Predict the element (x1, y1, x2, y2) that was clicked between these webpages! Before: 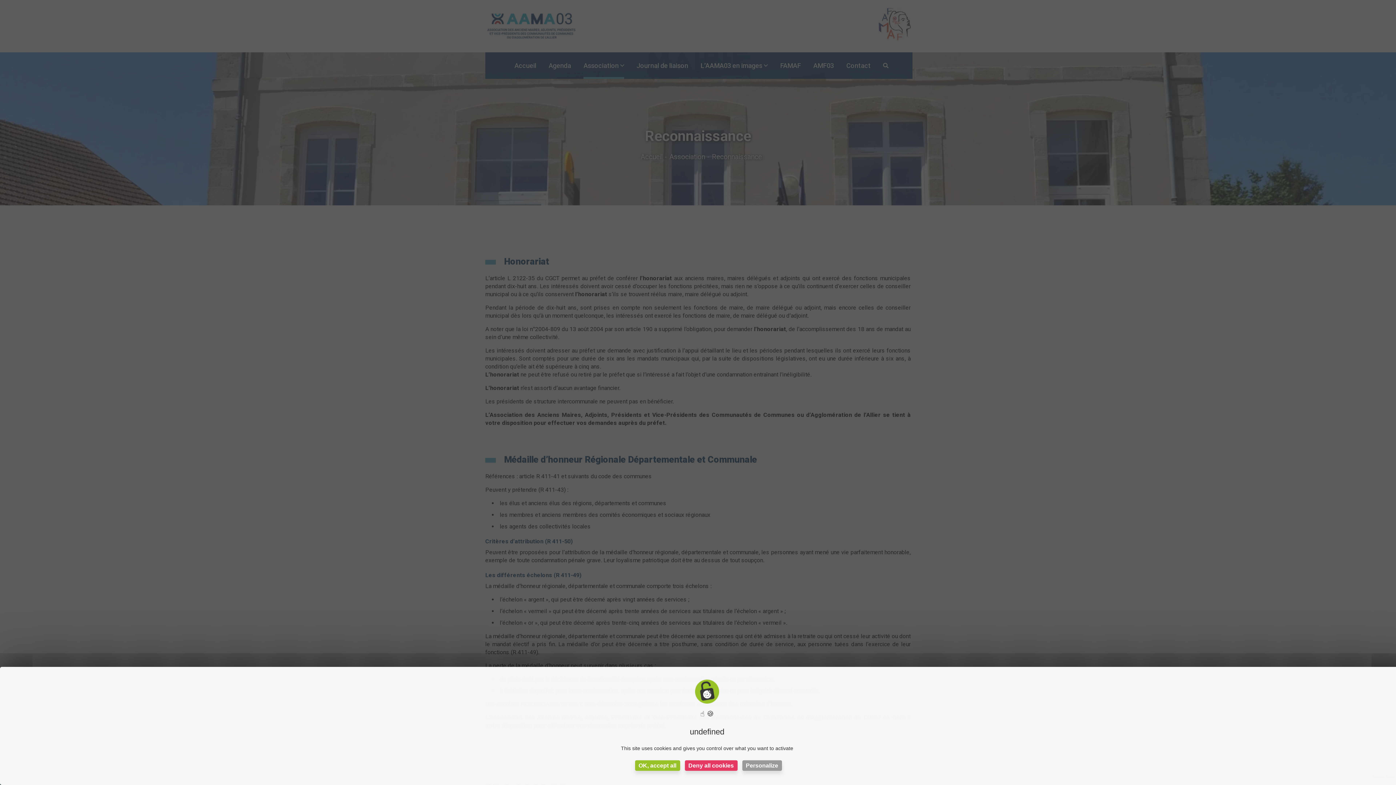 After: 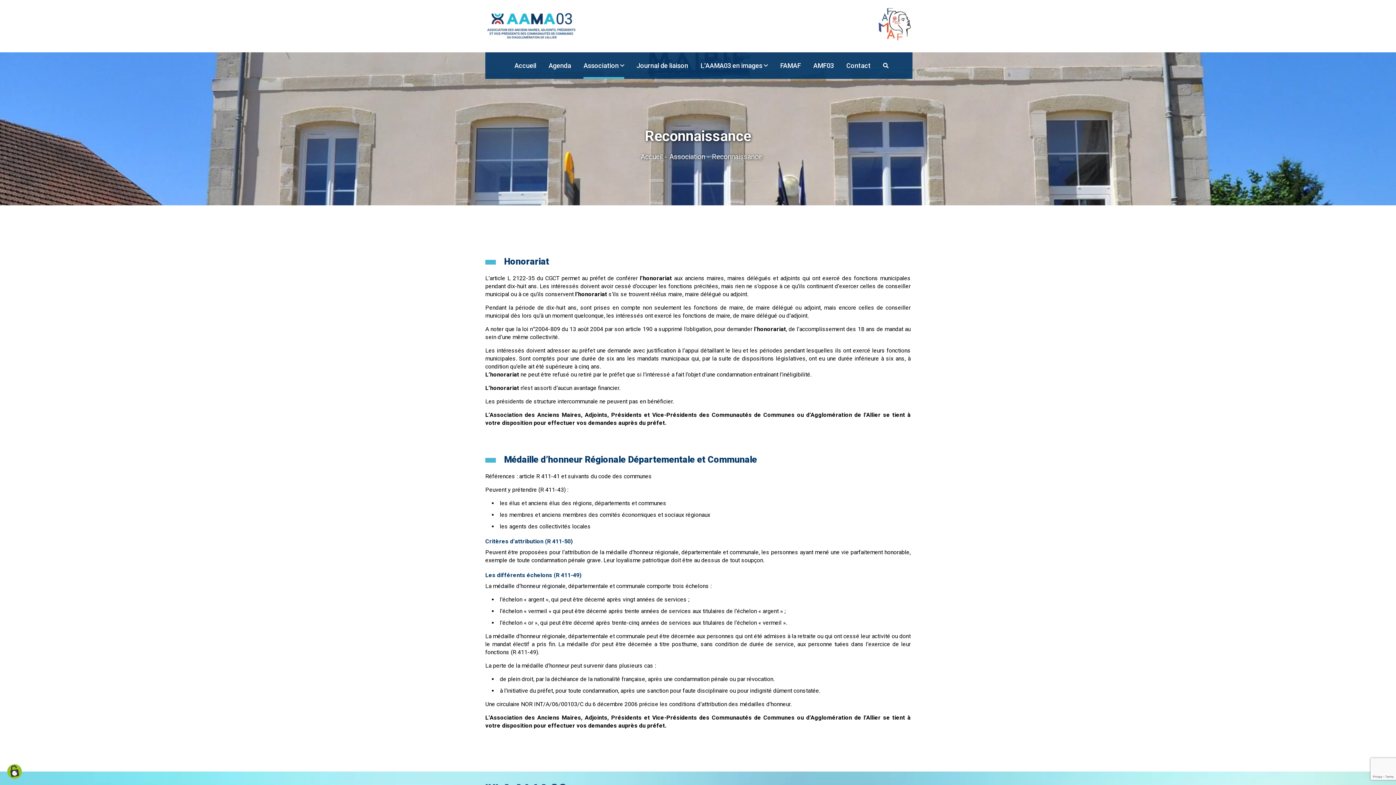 Action: bbox: (635, 760, 680, 771) label: OK, accept all